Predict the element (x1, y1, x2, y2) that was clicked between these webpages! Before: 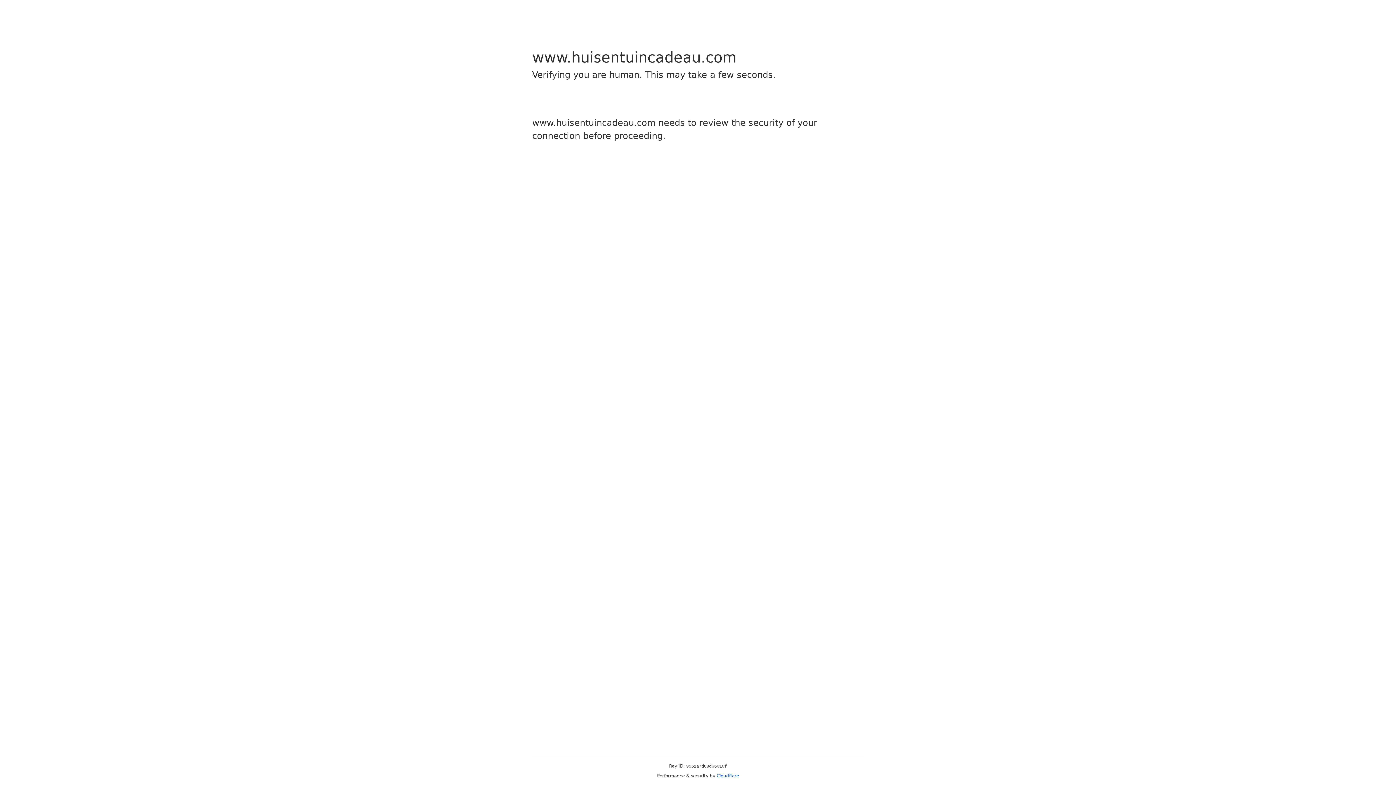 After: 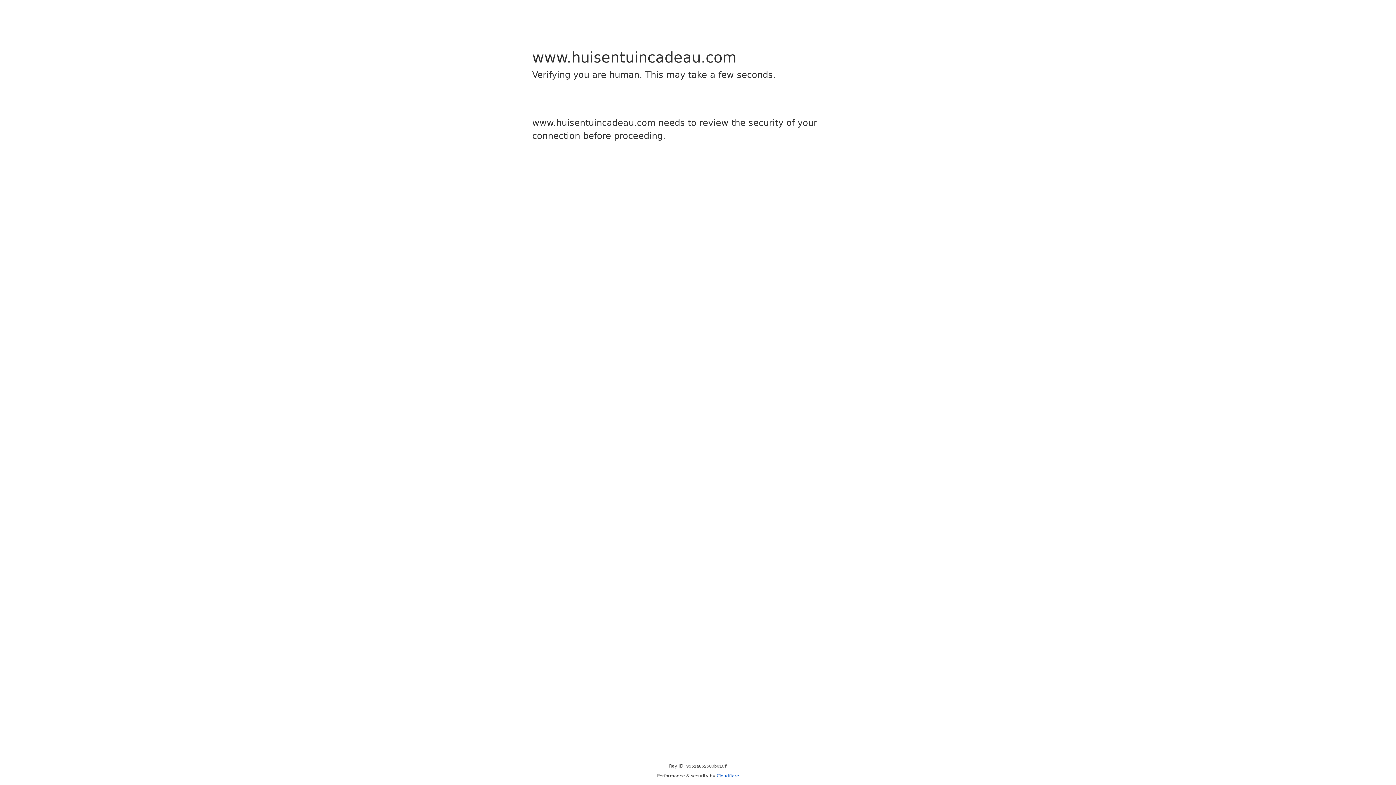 Action: bbox: (716, 773, 739, 778) label: Cloudflare